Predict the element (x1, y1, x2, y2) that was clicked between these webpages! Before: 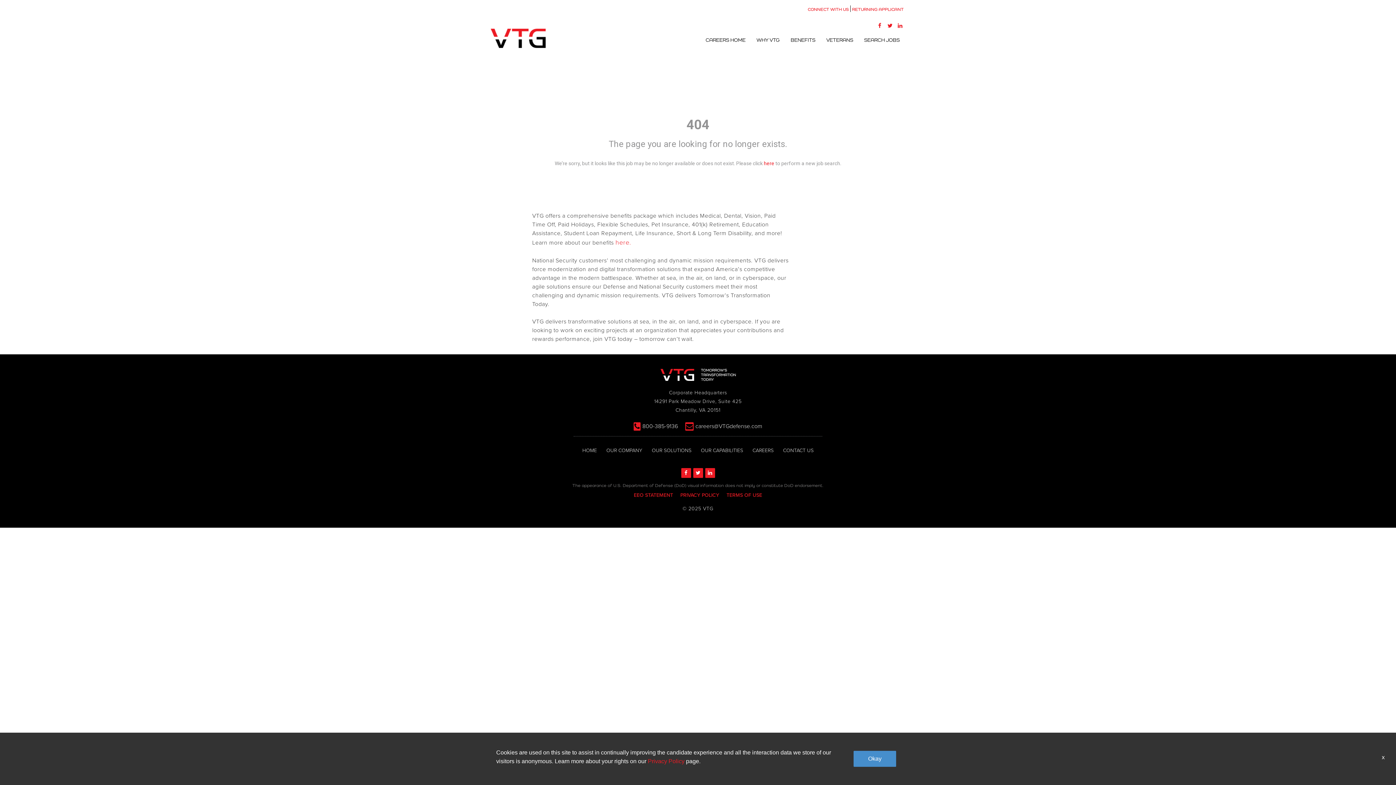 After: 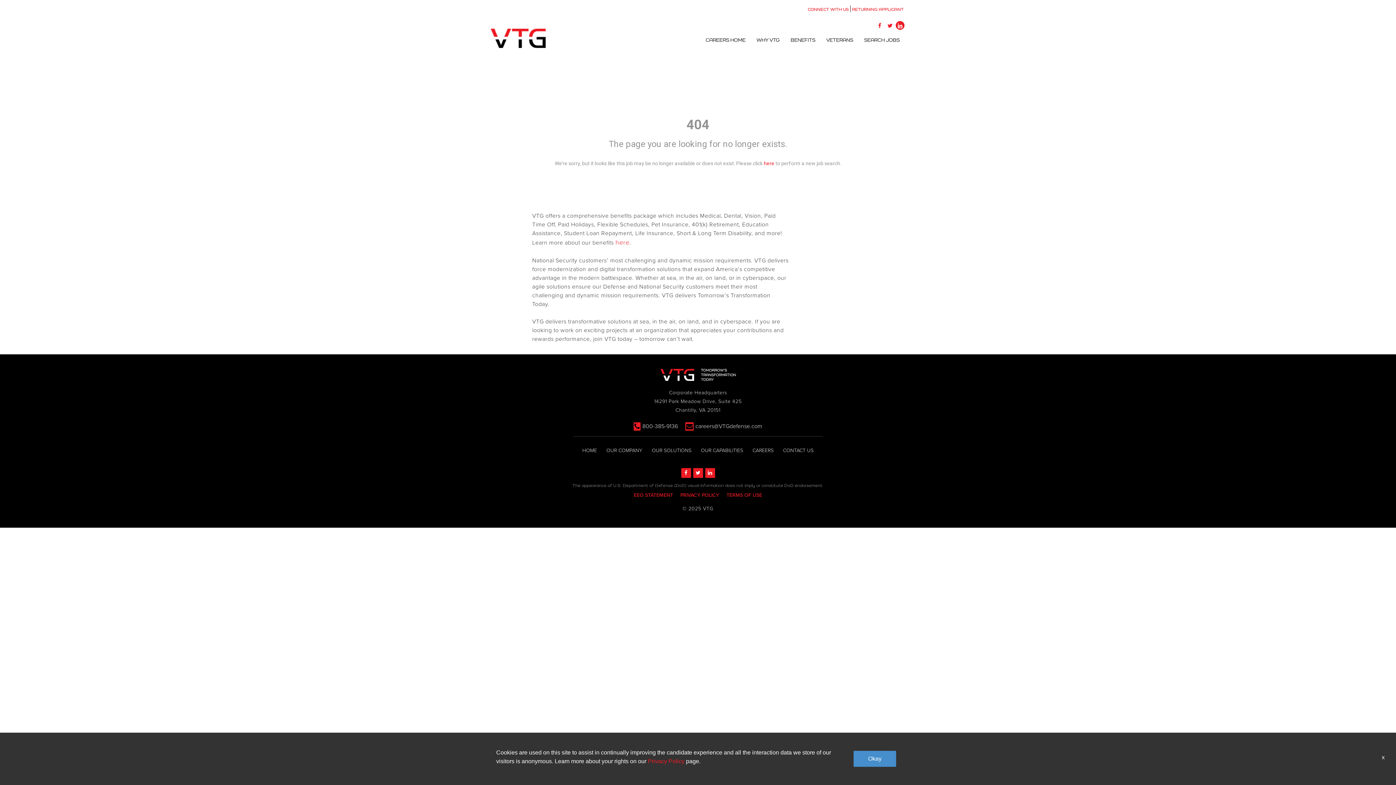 Action: label: LinkedIn bbox: (896, 21, 904, 29)